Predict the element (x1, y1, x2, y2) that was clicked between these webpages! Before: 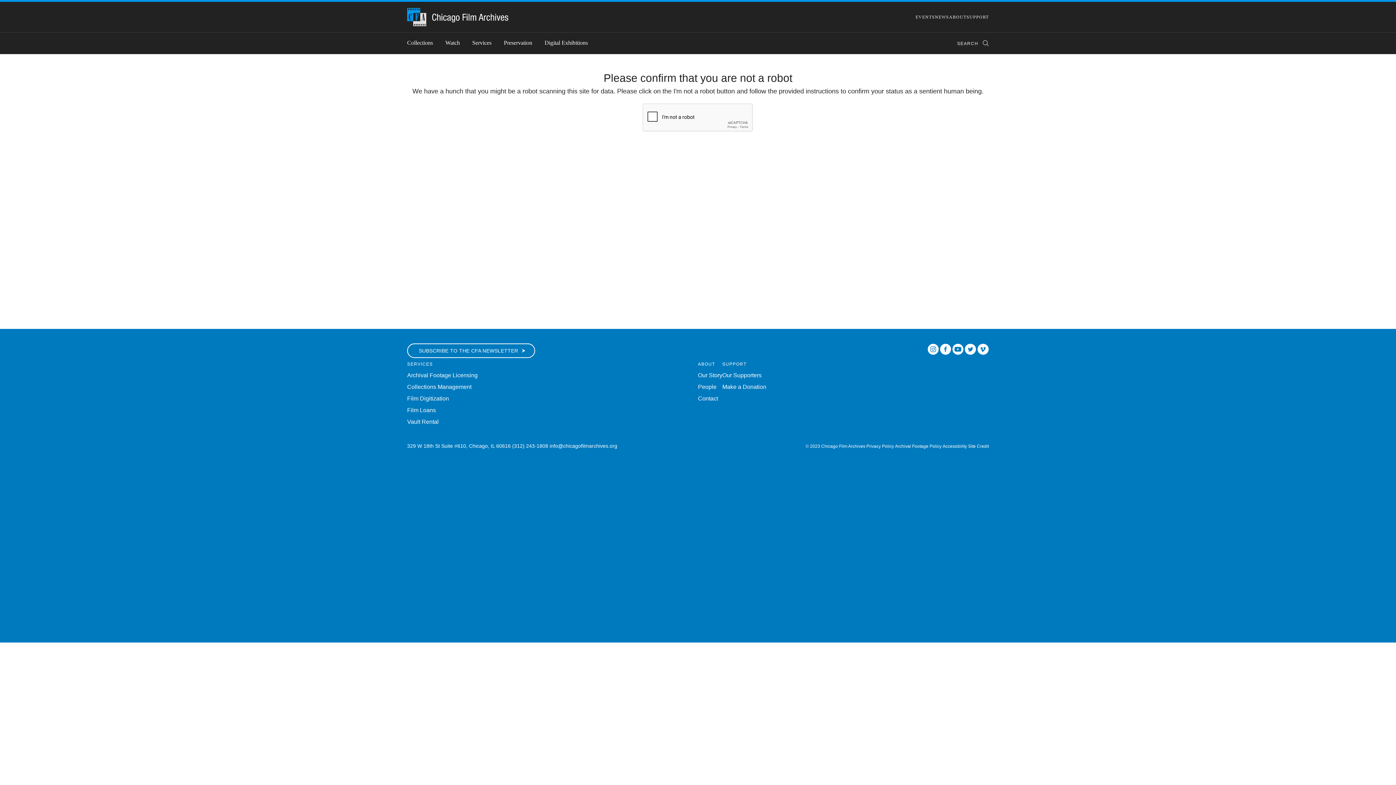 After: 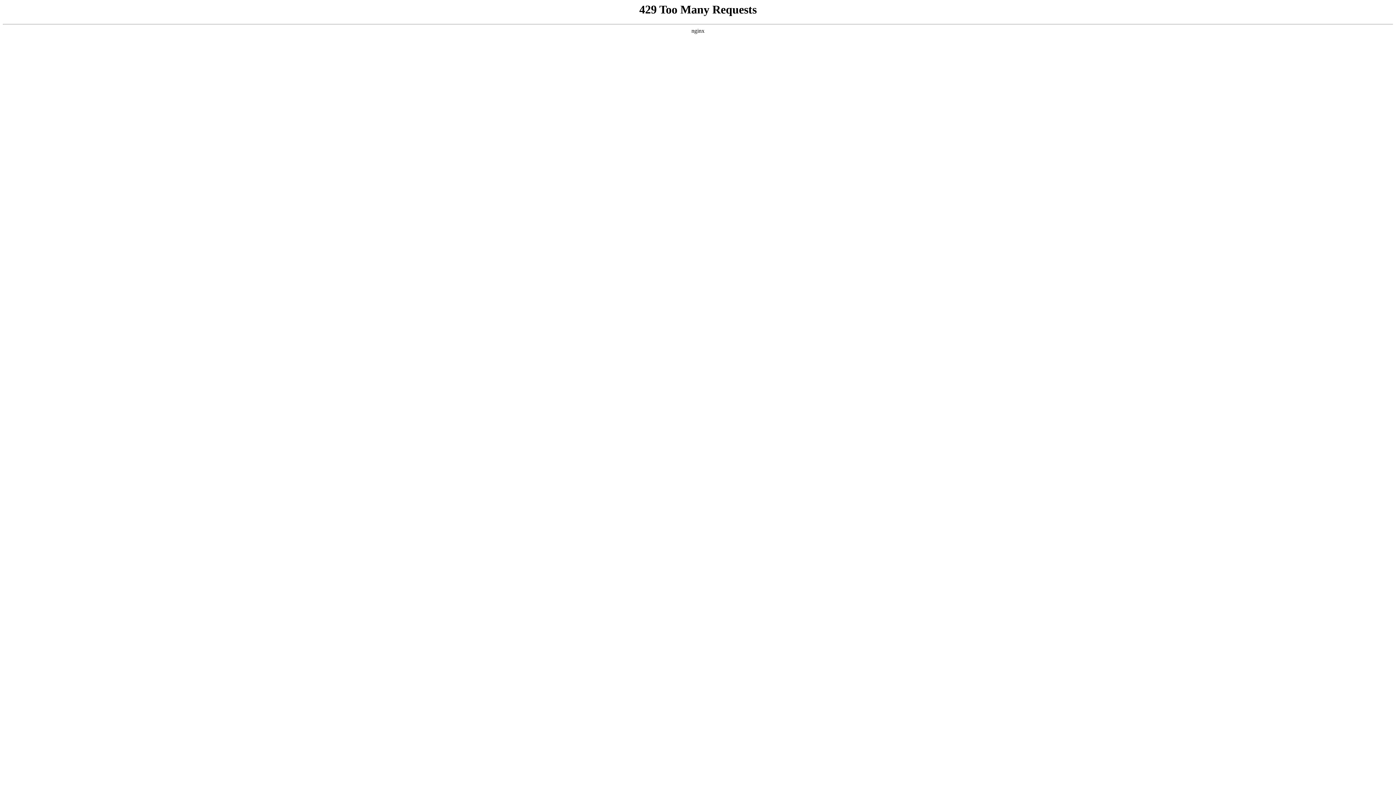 Action: bbox: (407, 383, 471, 390) label: Collections Management